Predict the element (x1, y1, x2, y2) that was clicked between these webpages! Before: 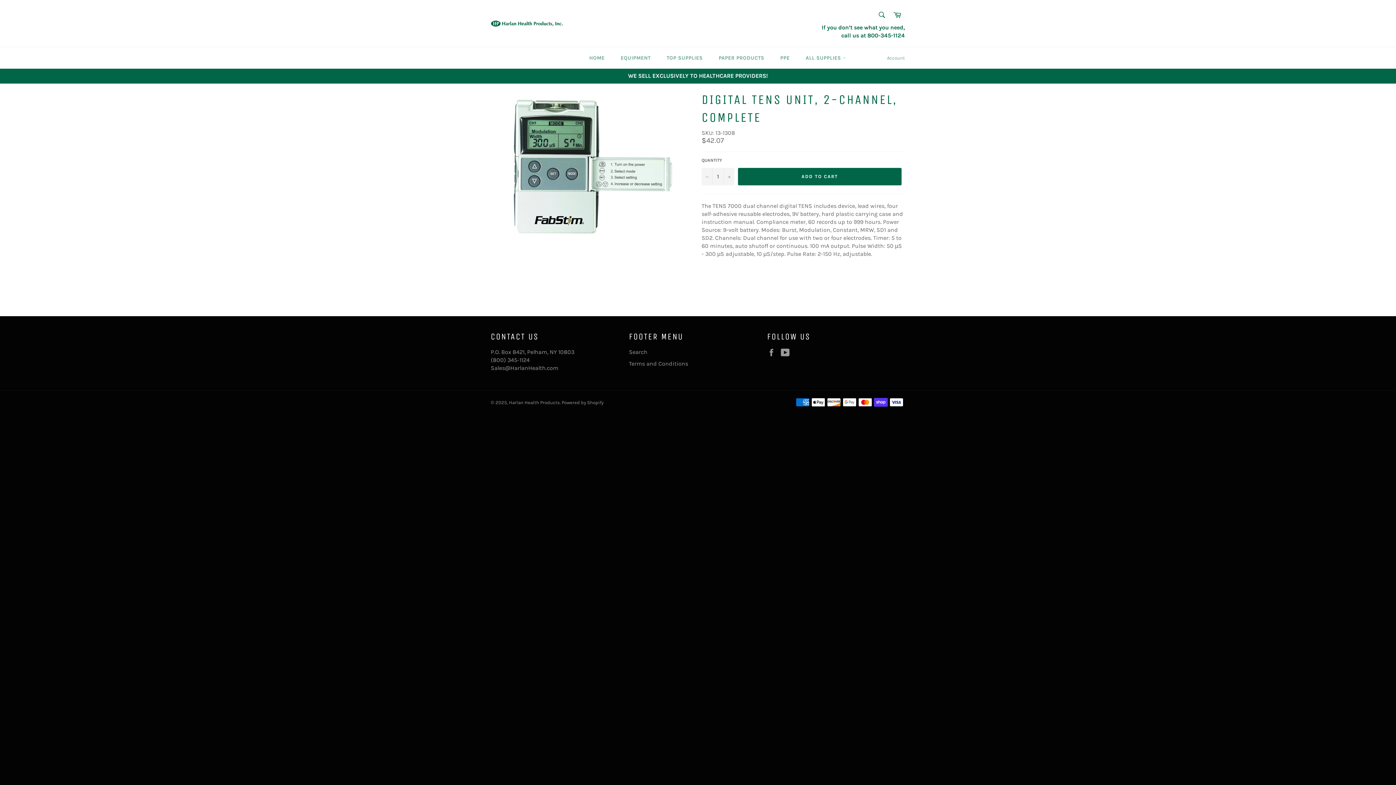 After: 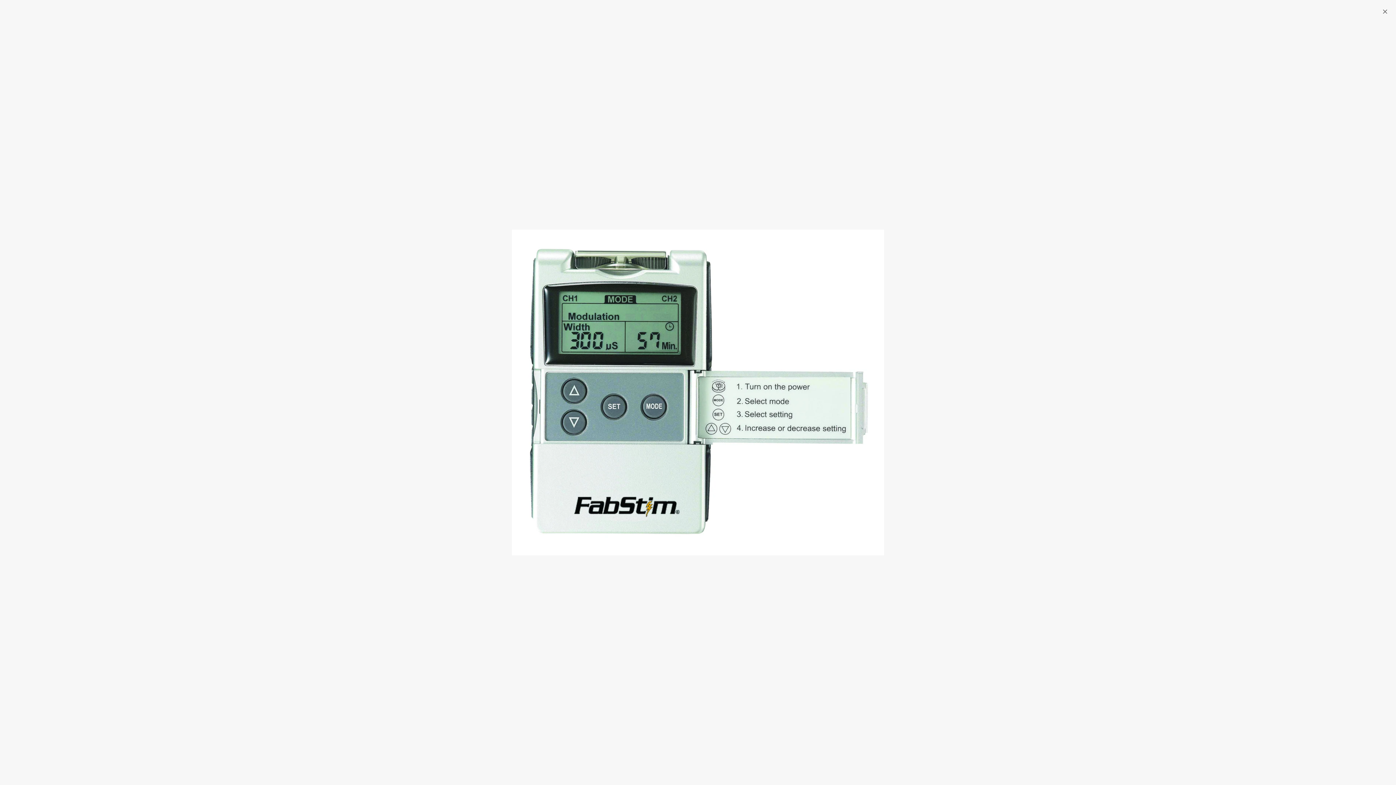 Action: bbox: (505, 90, 680, 243)